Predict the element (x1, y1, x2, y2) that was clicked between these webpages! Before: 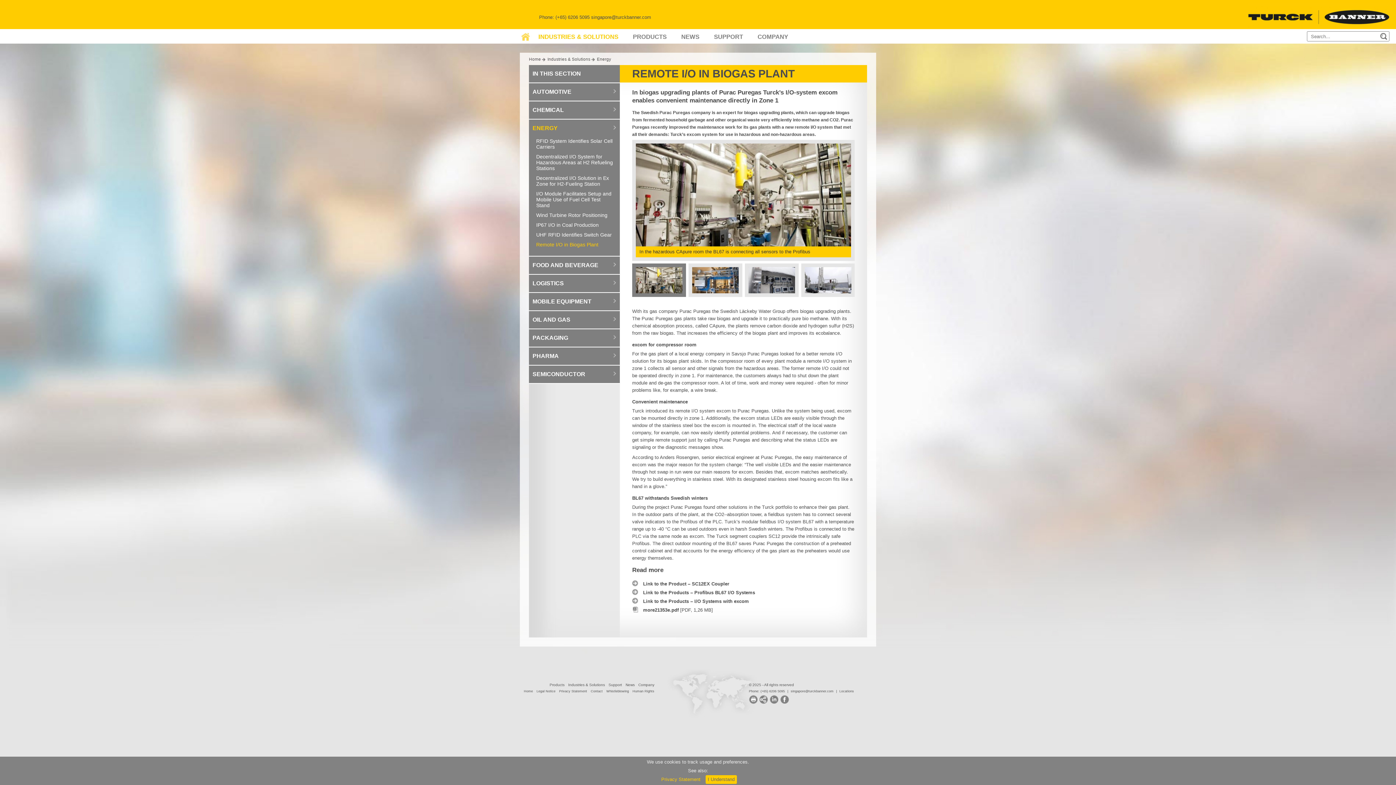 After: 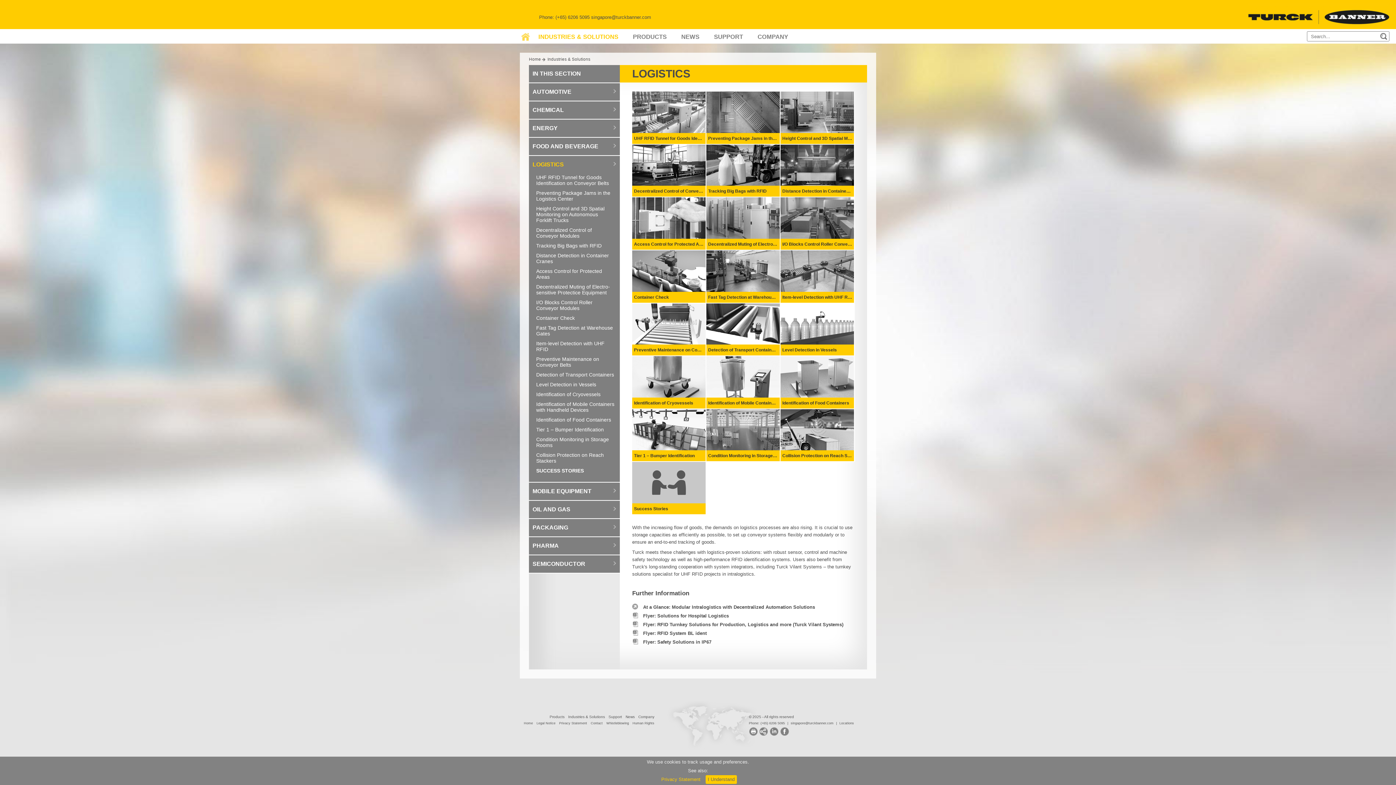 Action: label: LOGISTICS bbox: (529, 279, 616, 287)